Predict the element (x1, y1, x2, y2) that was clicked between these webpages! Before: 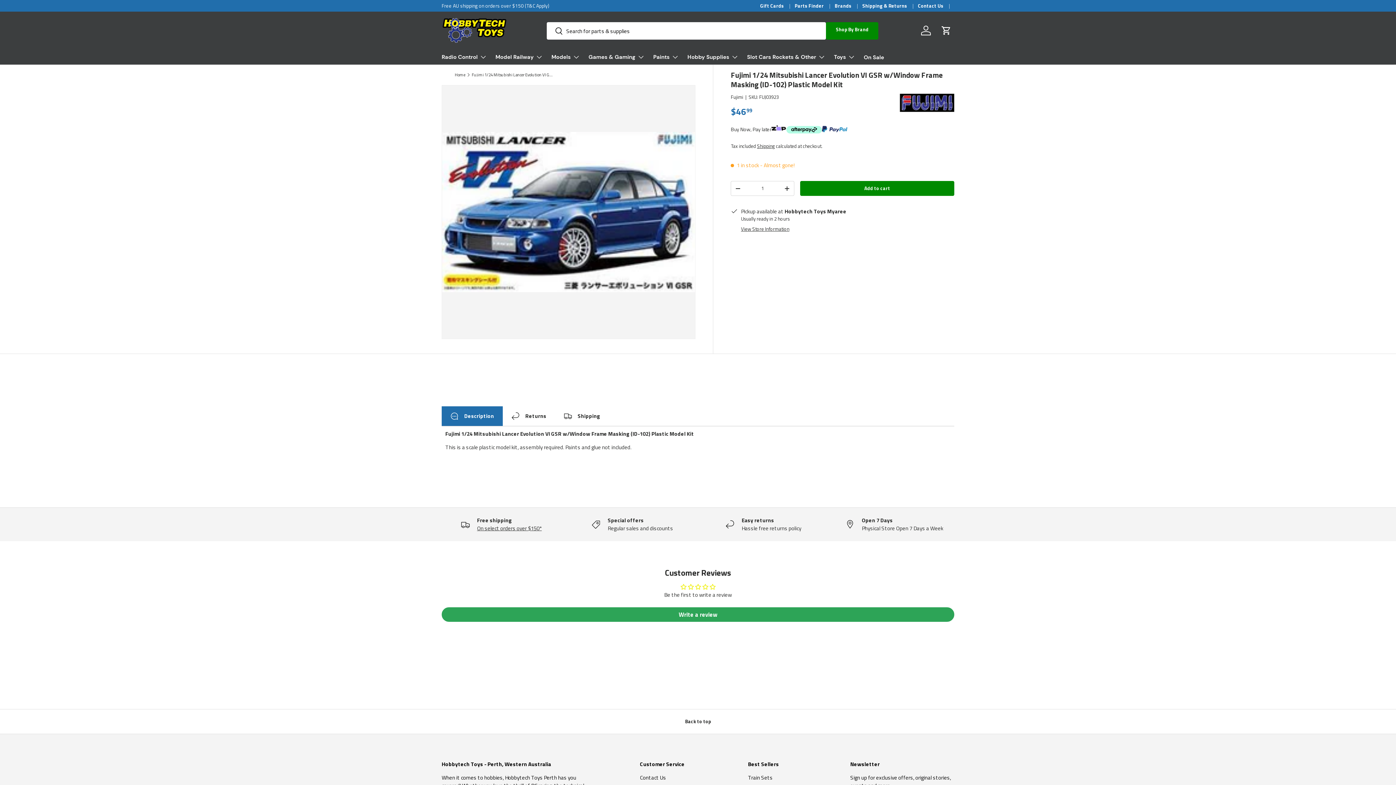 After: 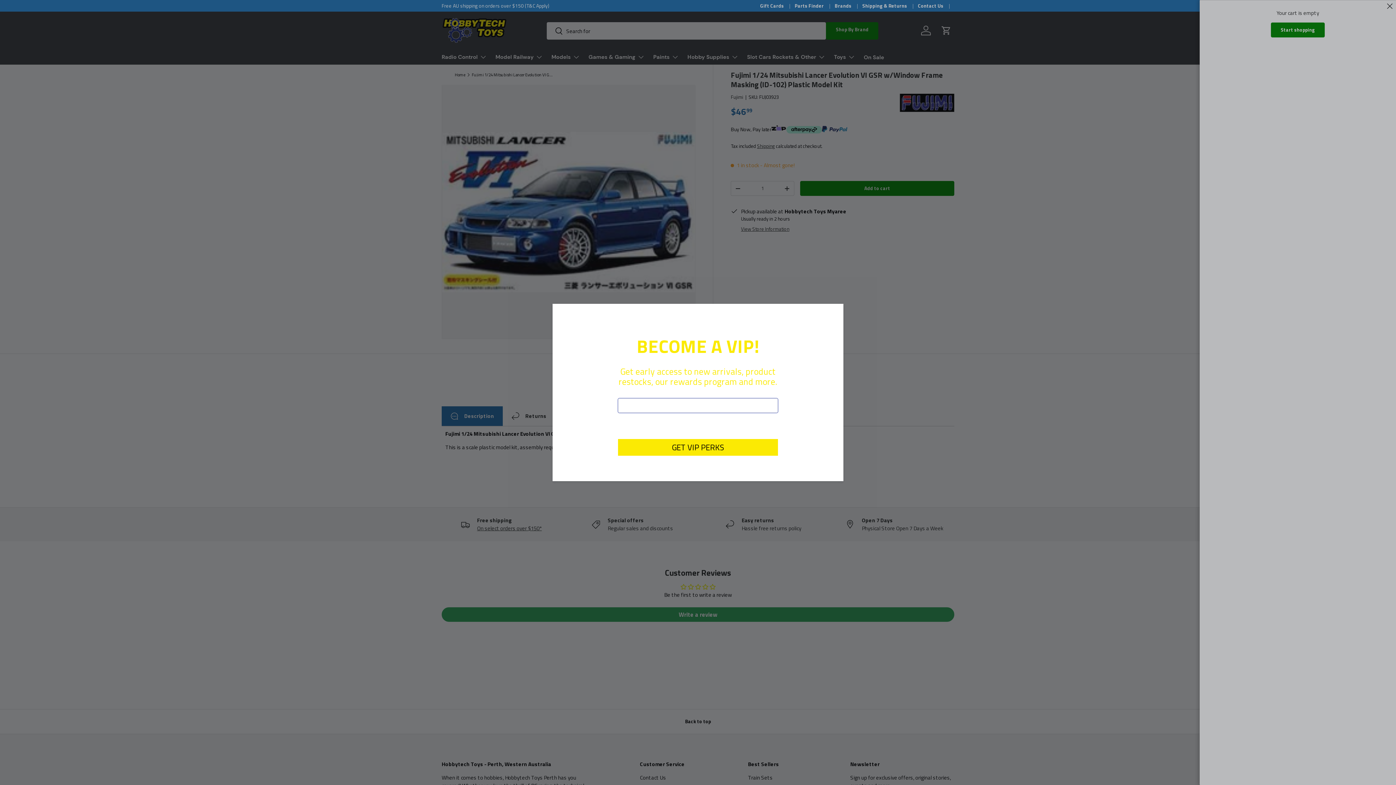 Action: bbox: (938, 22, 954, 38) label: Cart